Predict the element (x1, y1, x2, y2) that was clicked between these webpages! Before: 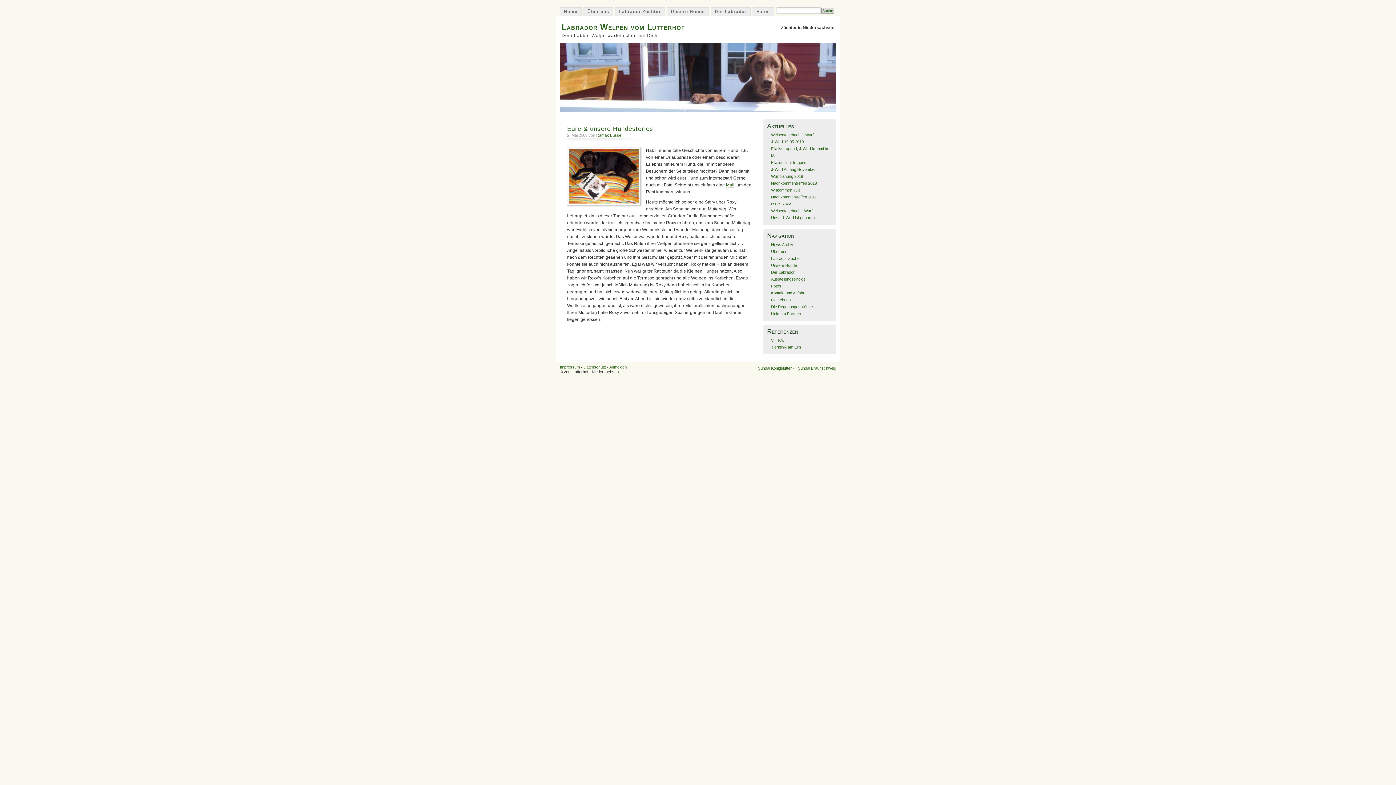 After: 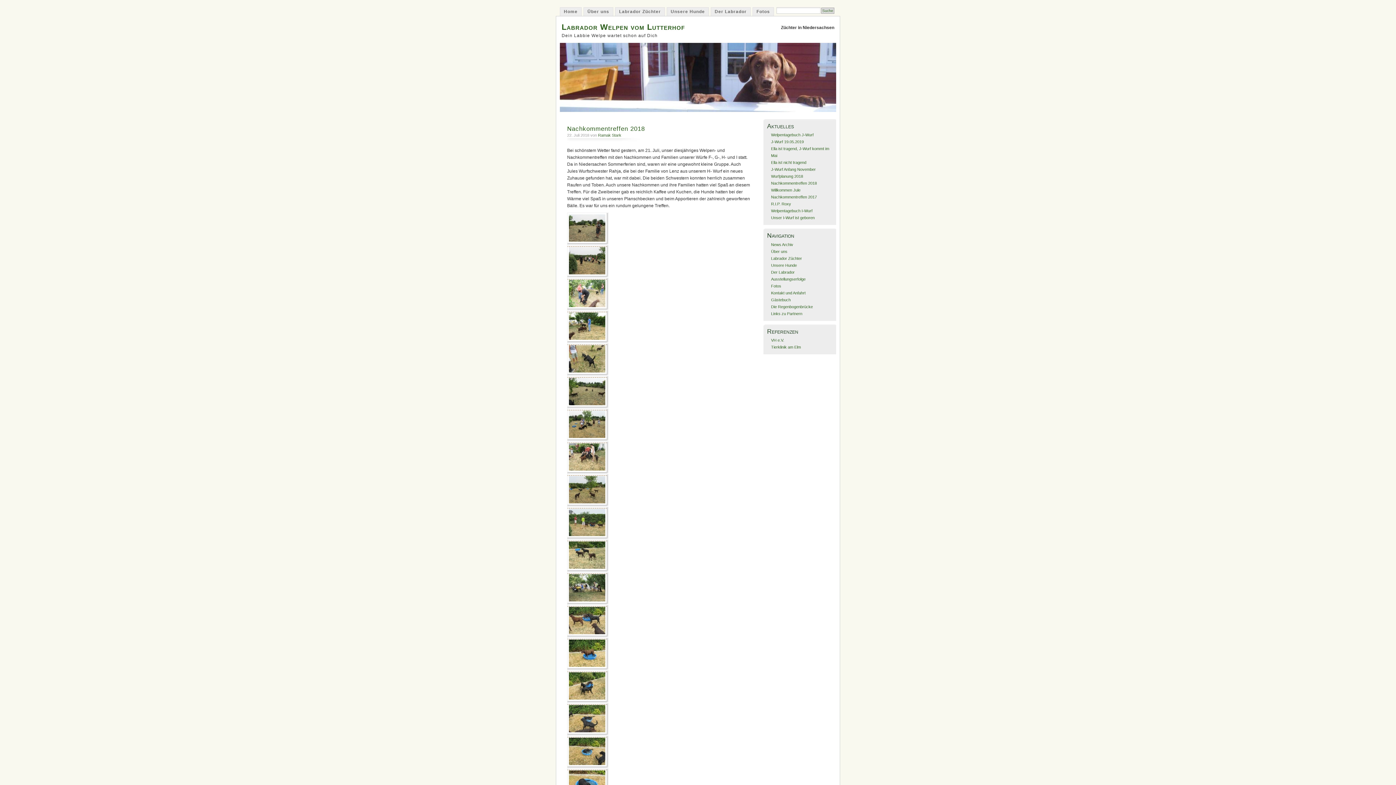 Action: bbox: (771, 181, 817, 185) label: Nachkommentreffen 2018